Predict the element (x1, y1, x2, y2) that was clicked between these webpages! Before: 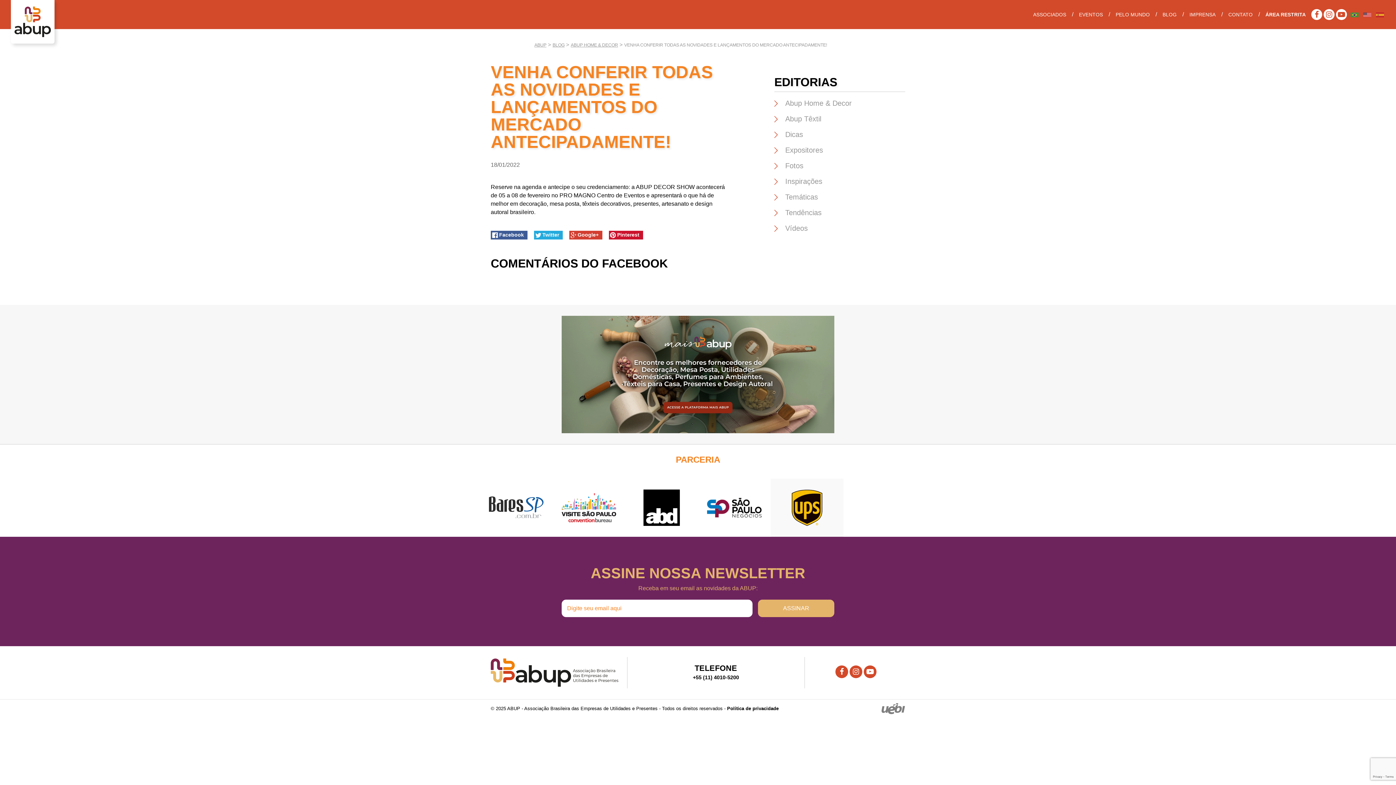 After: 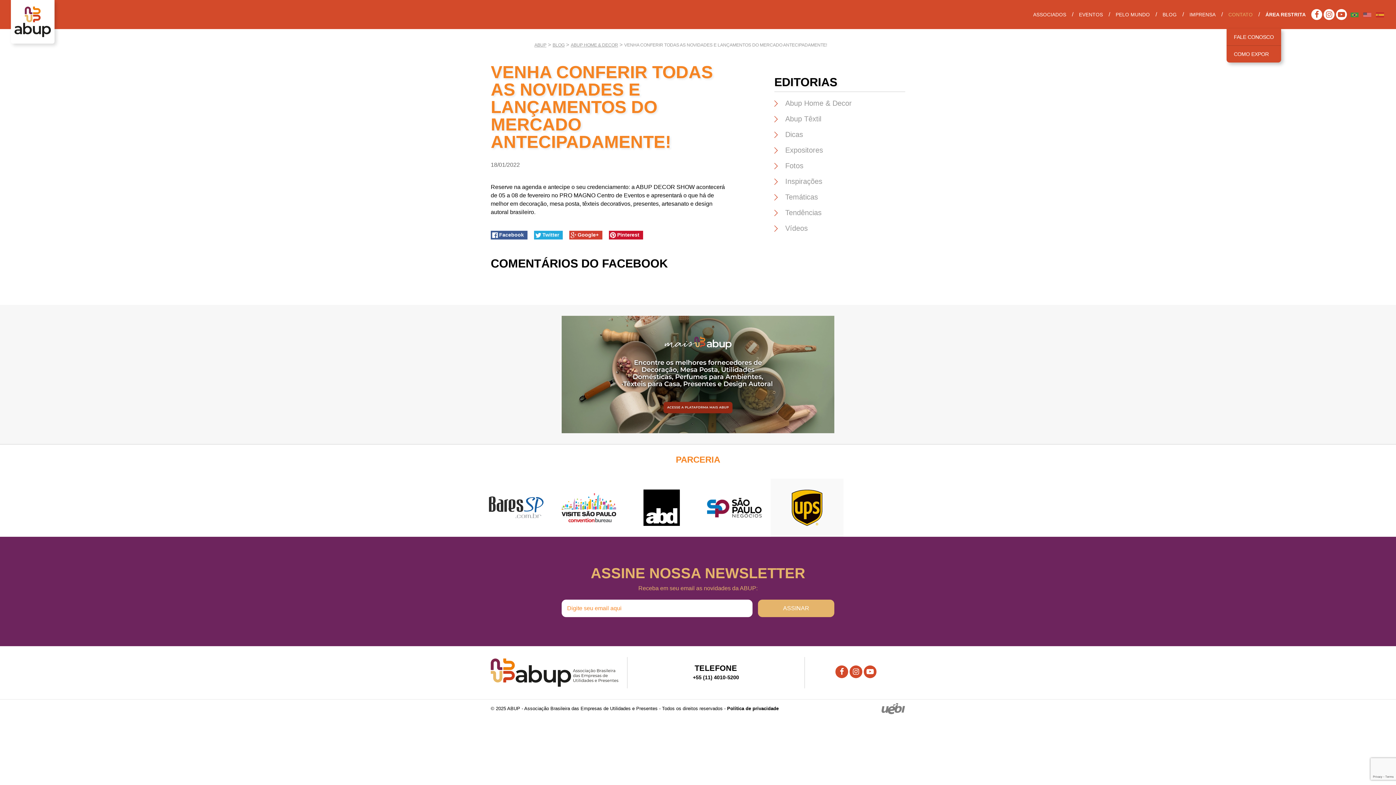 Action: label: CONTATO bbox: (1225, 0, 1256, 29)